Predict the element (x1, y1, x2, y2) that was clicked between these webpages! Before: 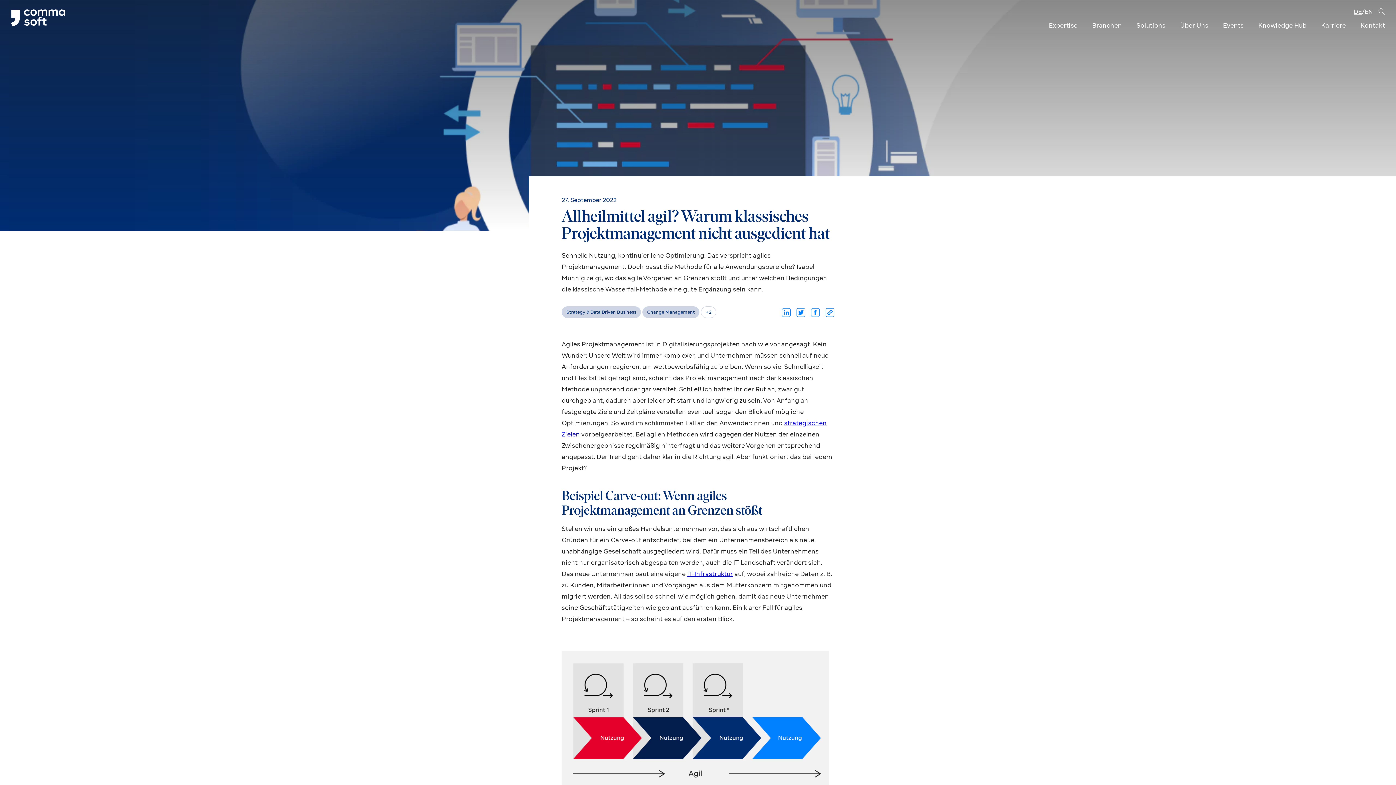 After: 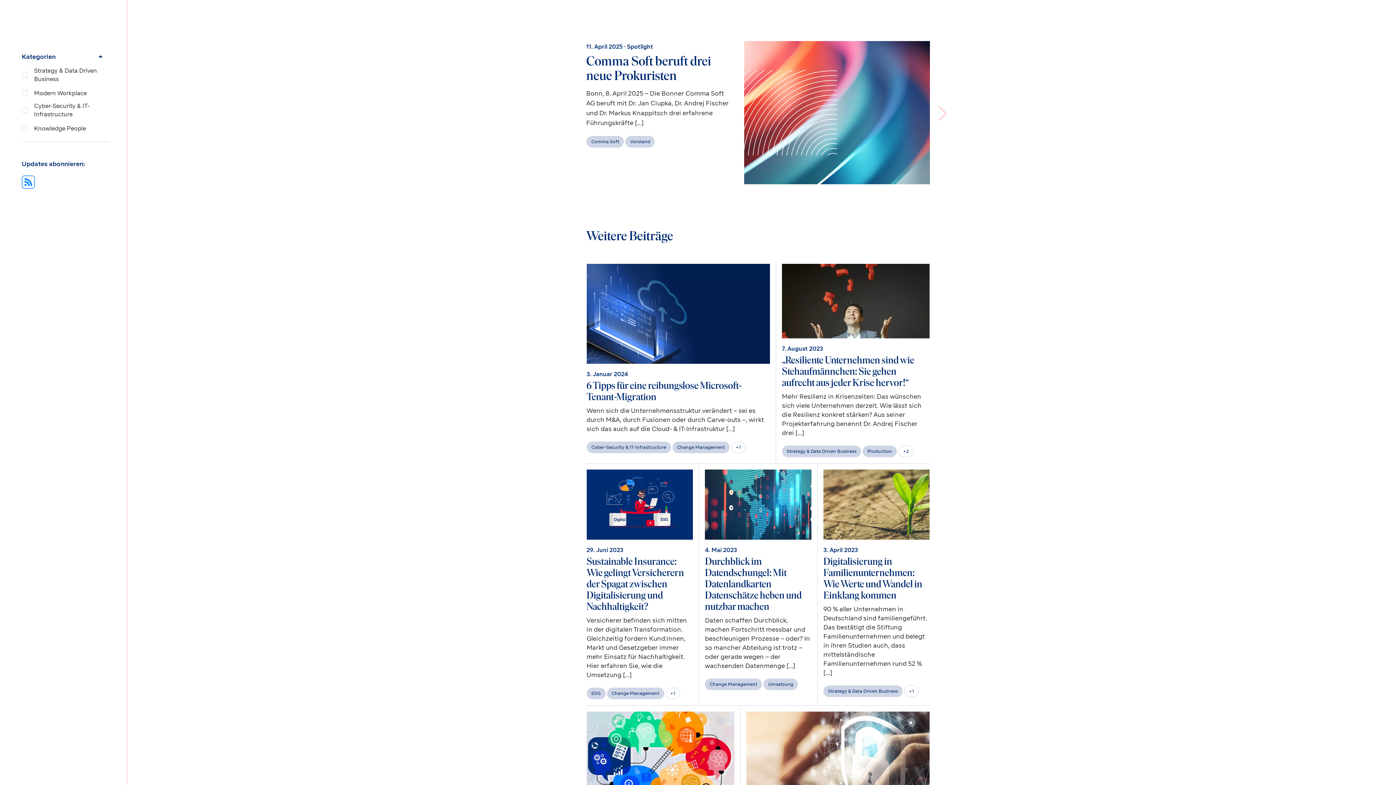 Action: label: Change Management bbox: (642, 306, 699, 318)